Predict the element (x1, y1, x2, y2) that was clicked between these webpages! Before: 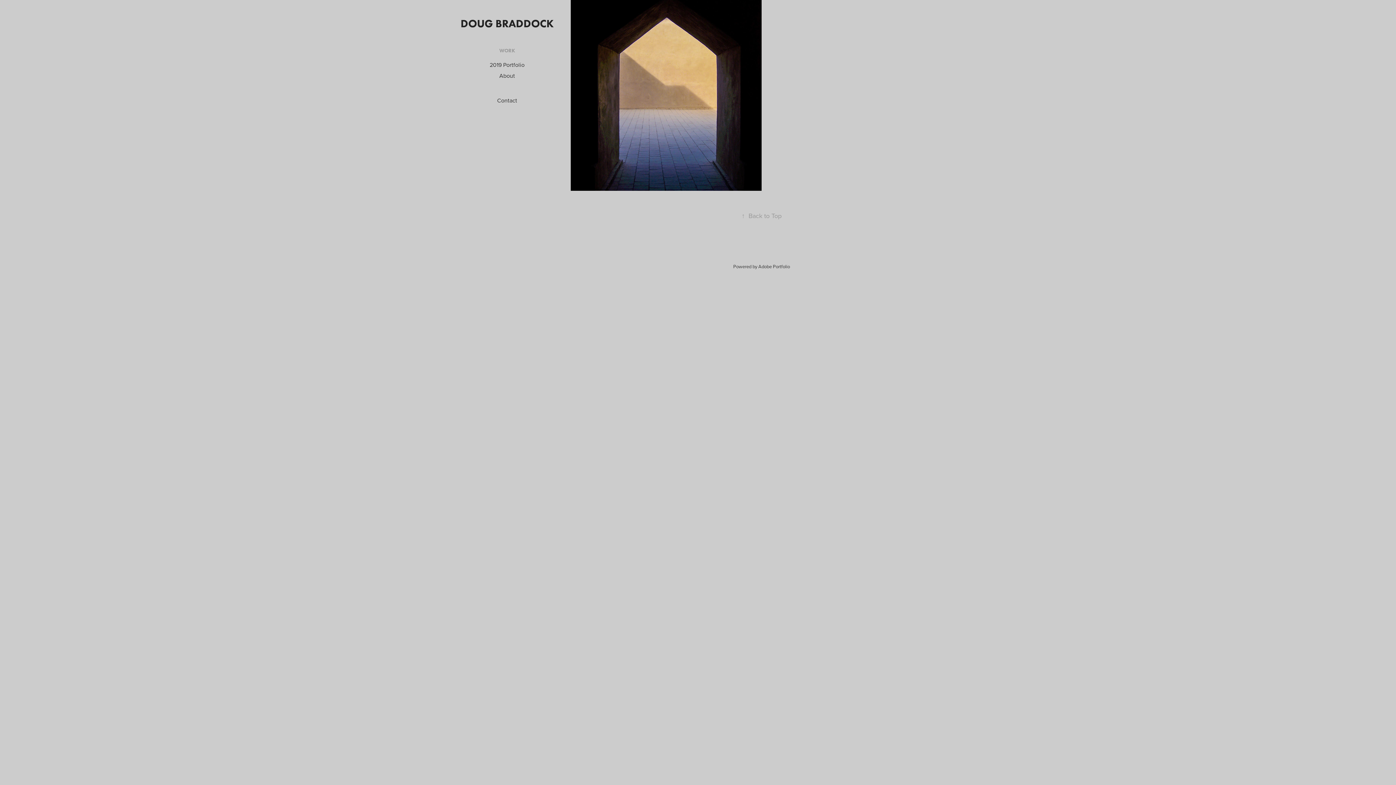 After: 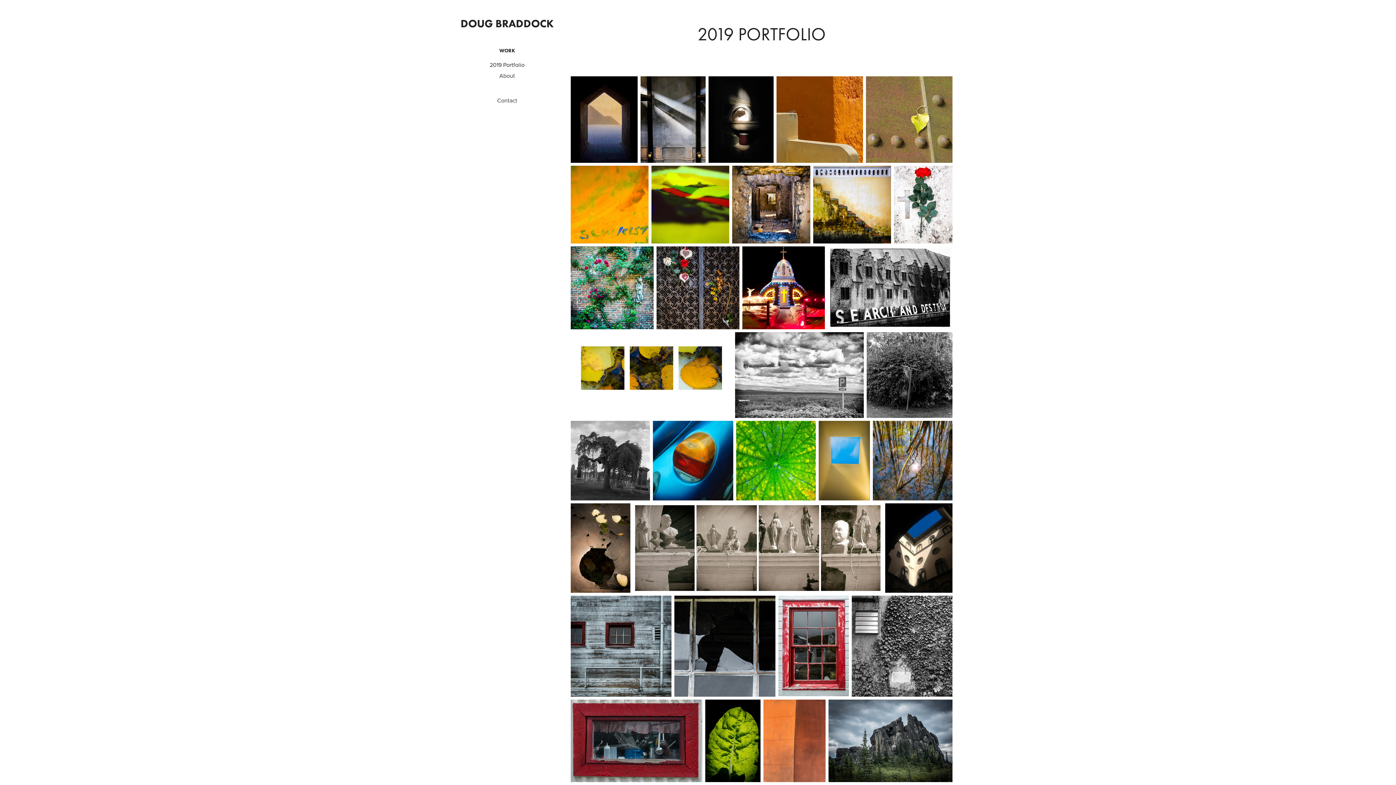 Action: label: 2019 Portfolio bbox: (489, 60, 524, 68)